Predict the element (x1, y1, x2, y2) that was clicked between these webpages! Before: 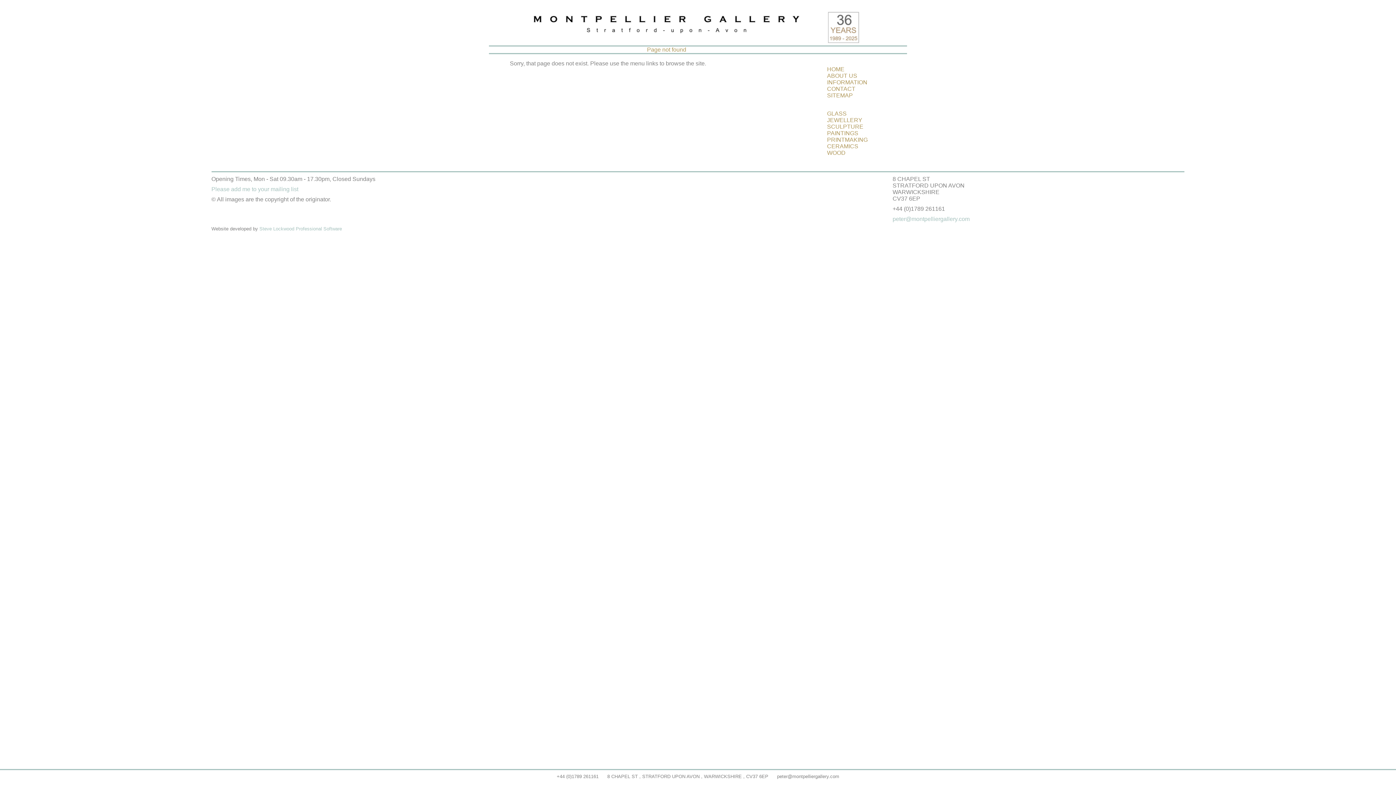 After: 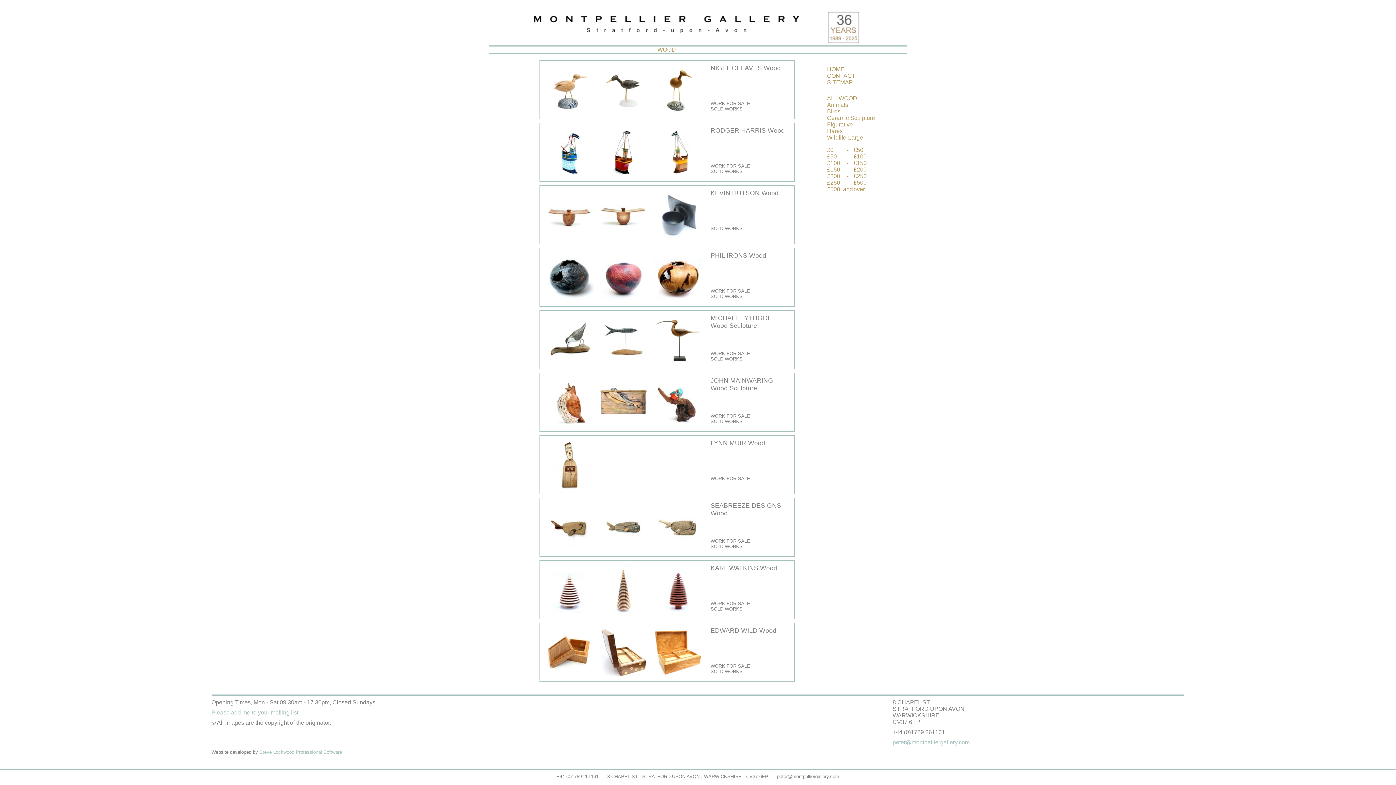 Action: bbox: (827, 149, 845, 156) label: WOOD